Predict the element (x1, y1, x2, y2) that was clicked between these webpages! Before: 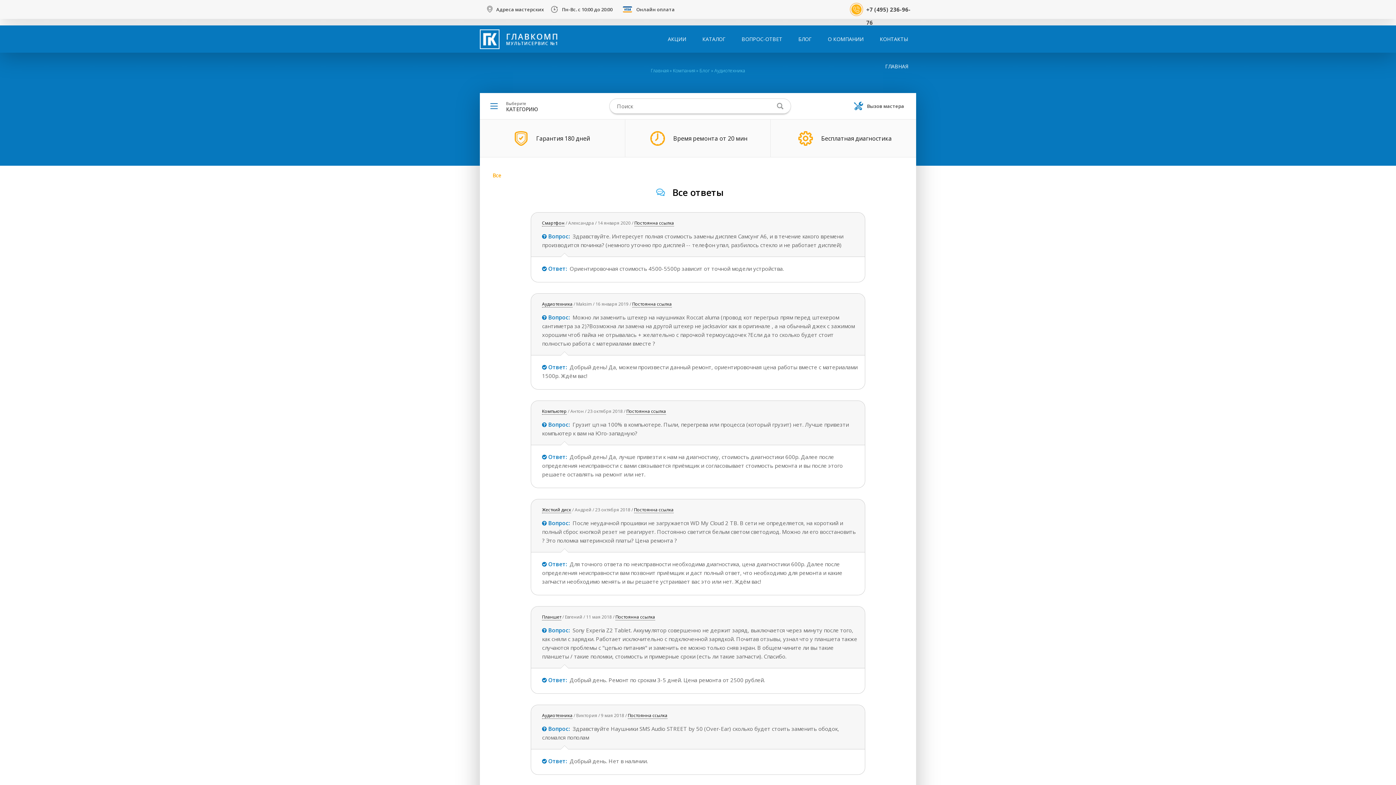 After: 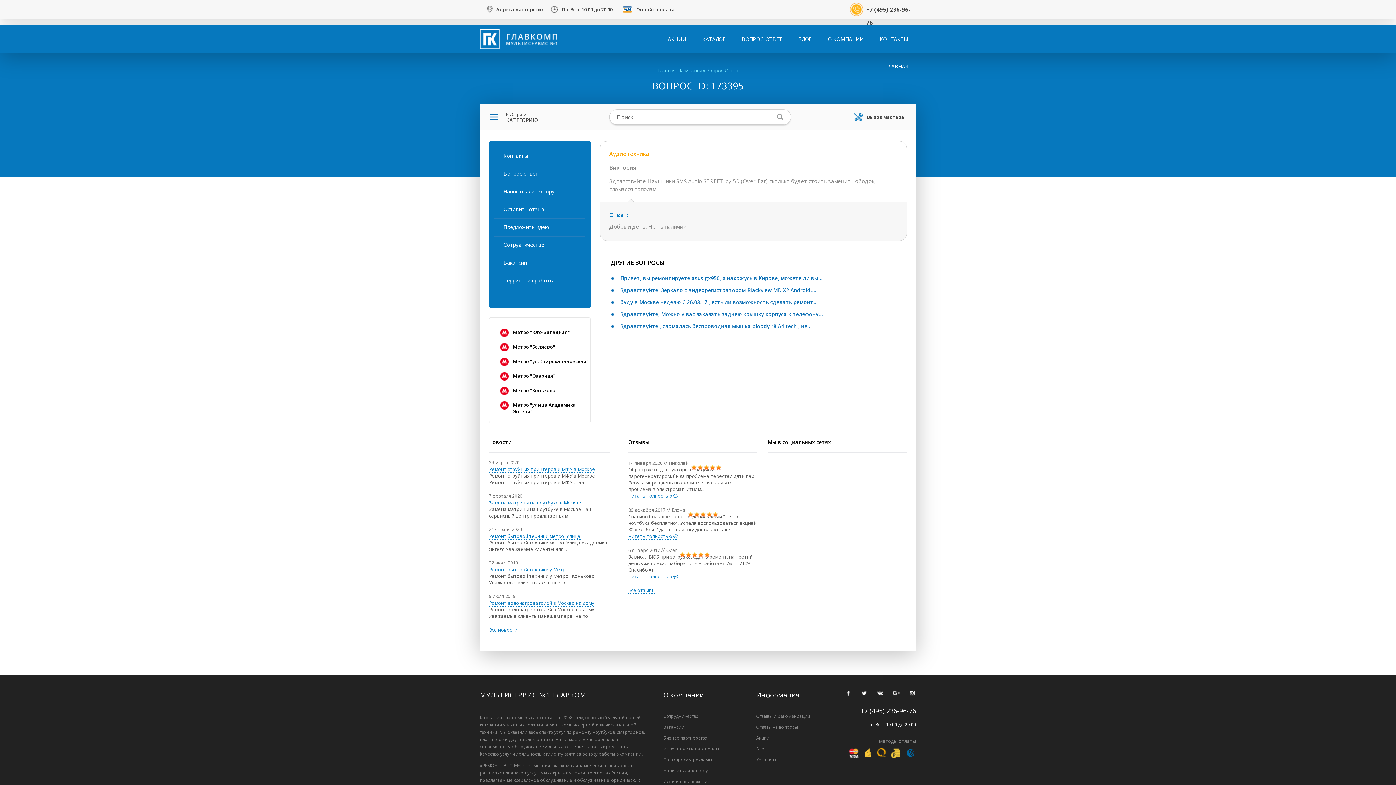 Action: label: Постоянна ссылка bbox: (628, 712, 667, 719)